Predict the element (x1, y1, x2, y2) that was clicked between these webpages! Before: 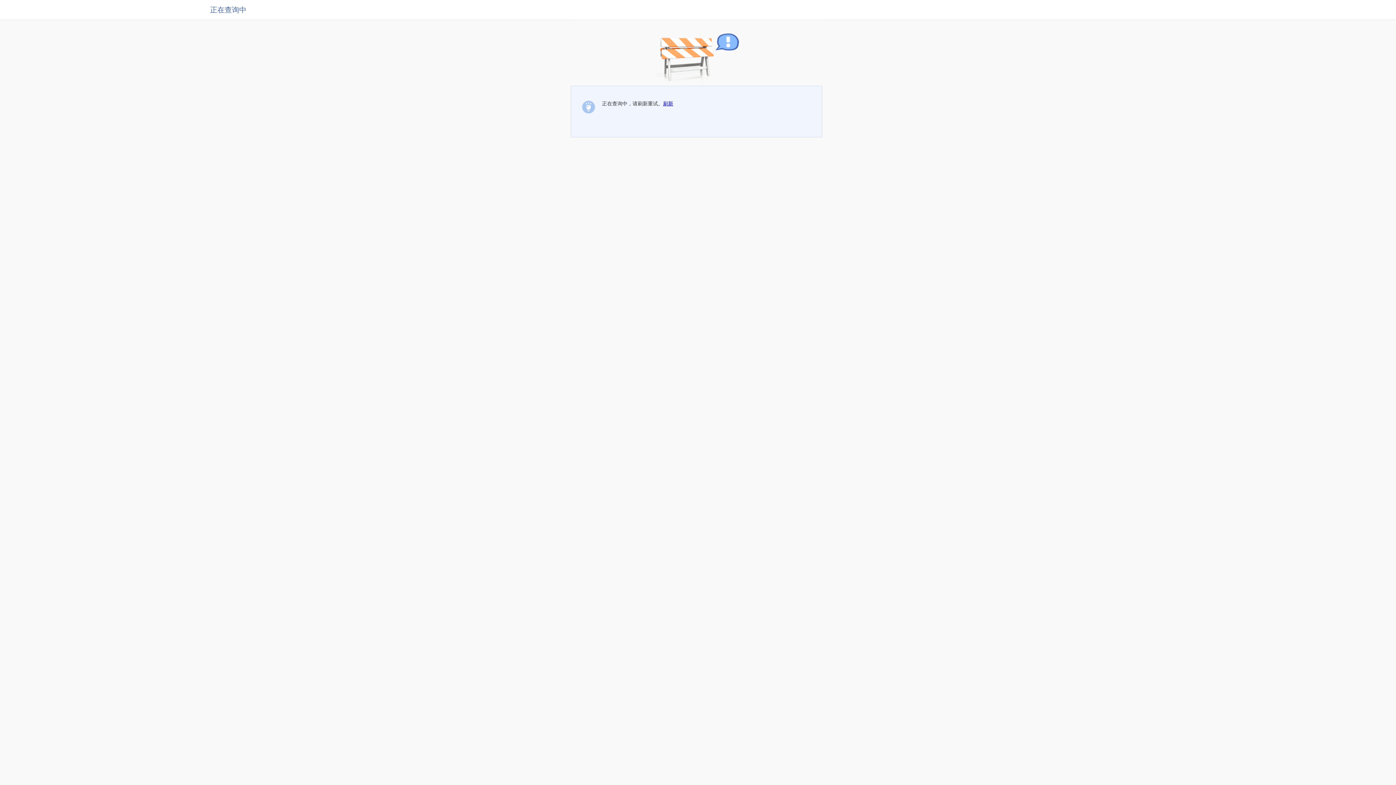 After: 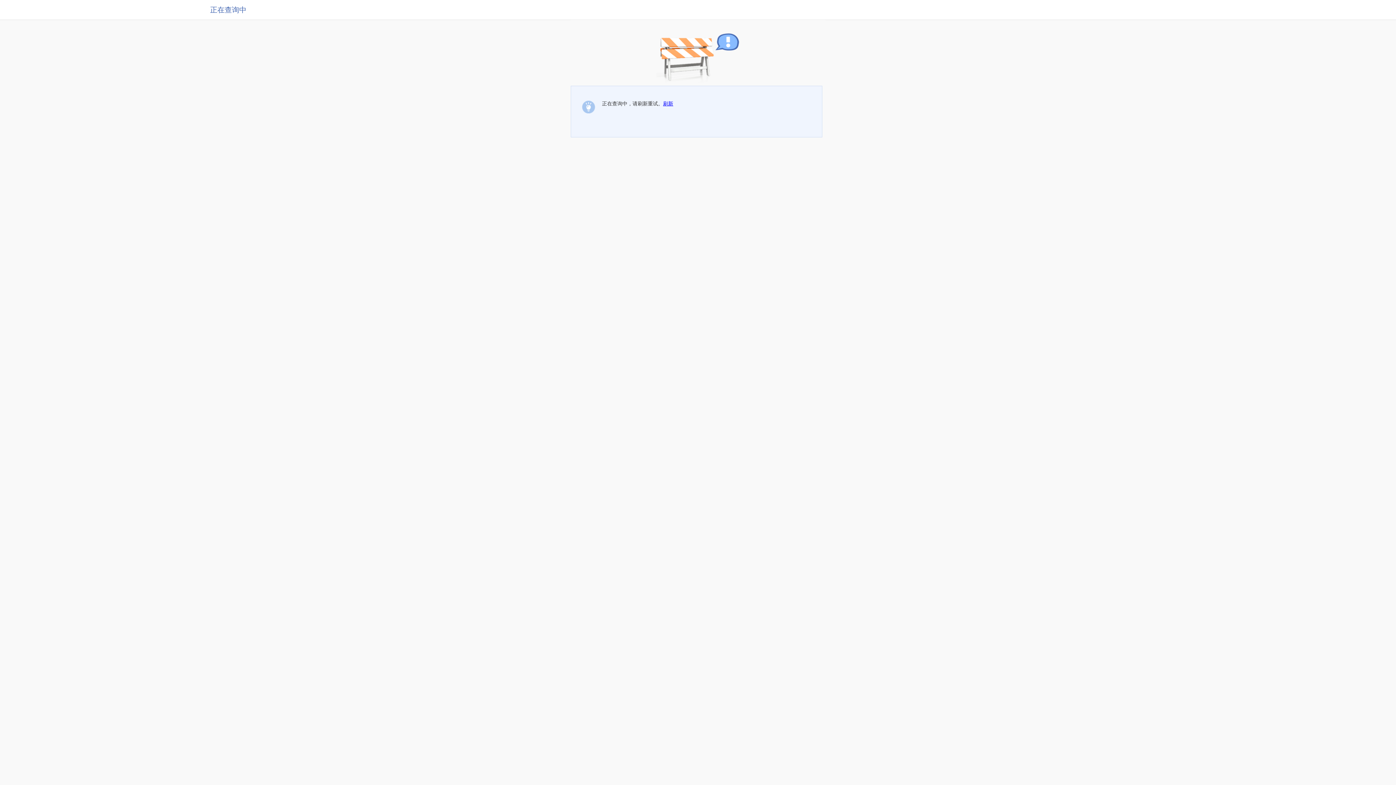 Action: label: 刷新 bbox: (663, 100, 673, 106)